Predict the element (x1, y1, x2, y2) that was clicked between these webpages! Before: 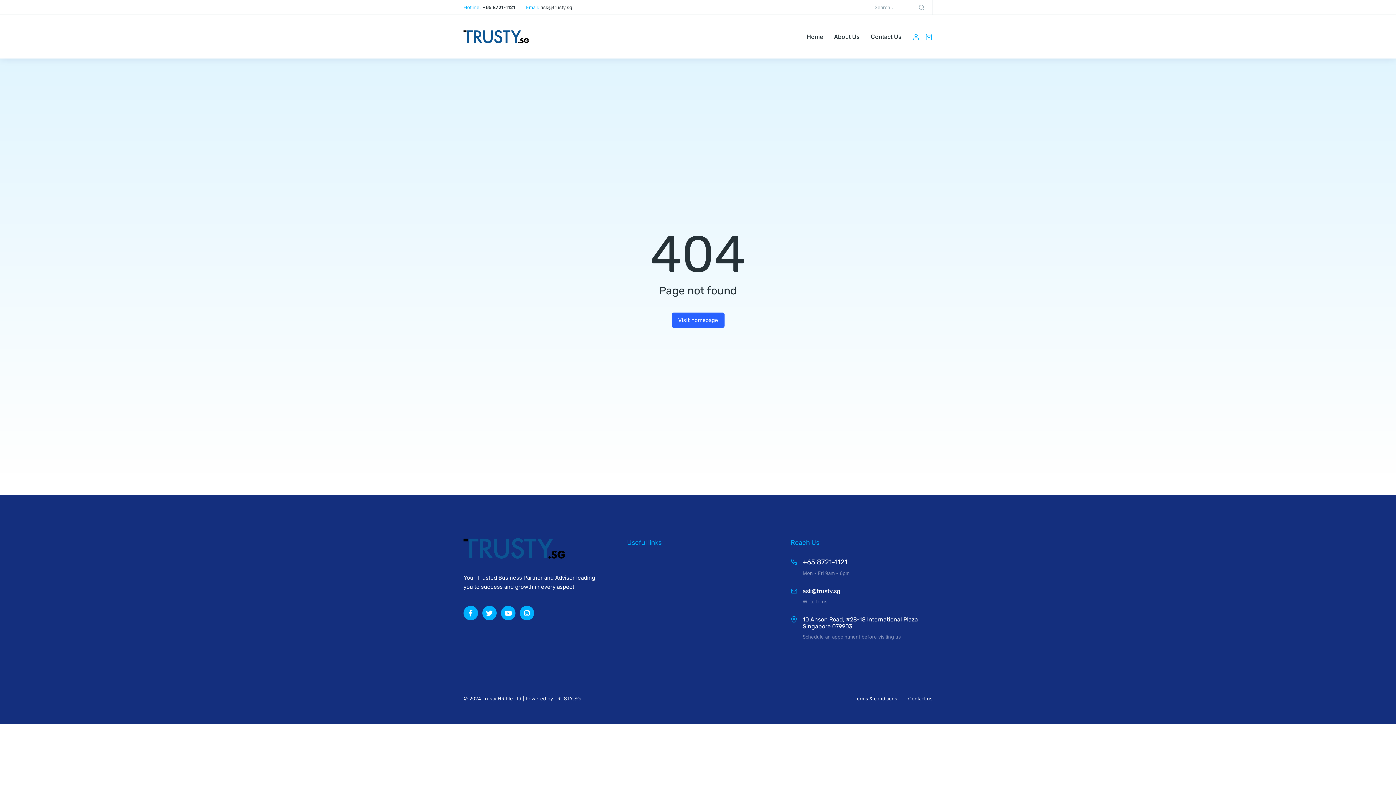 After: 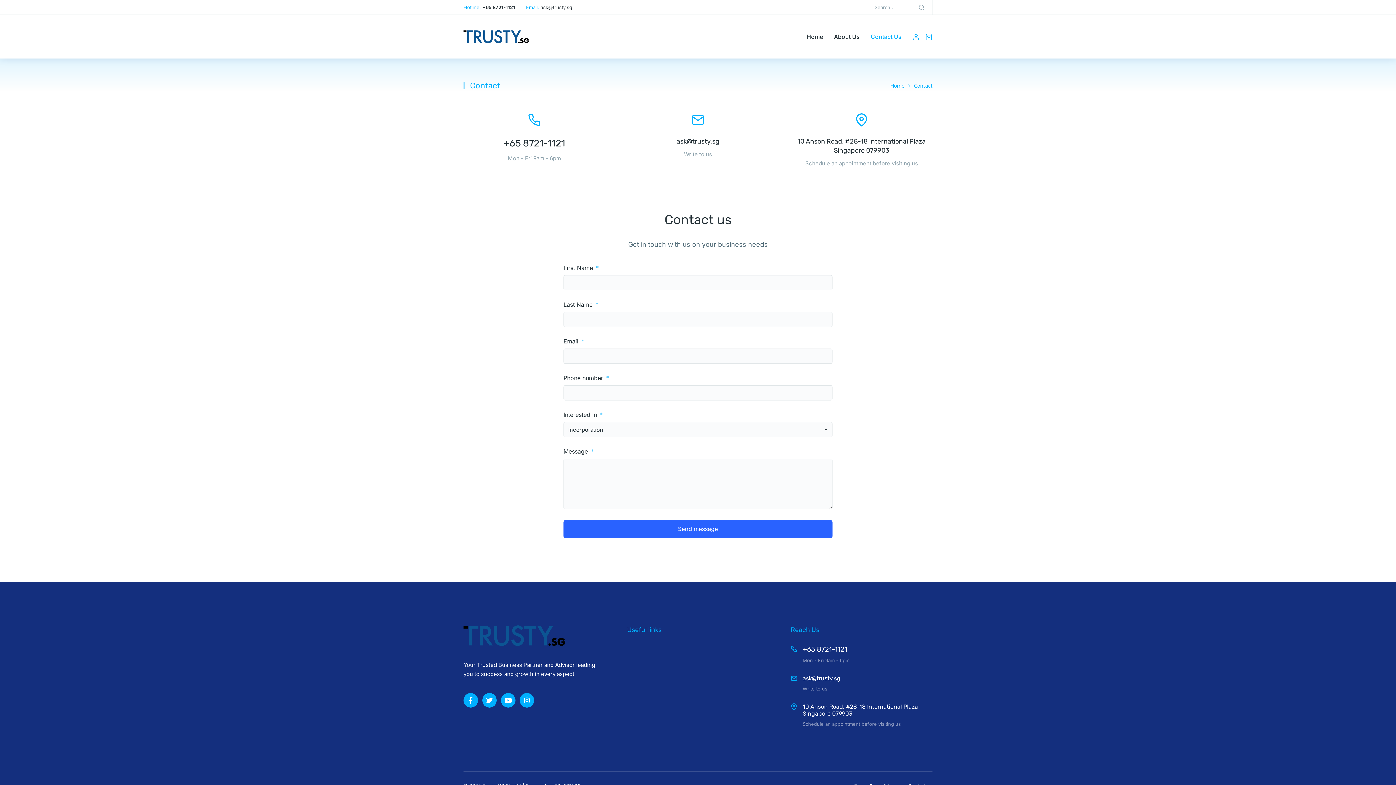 Action: bbox: (908, 695, 932, 702) label: Contact us